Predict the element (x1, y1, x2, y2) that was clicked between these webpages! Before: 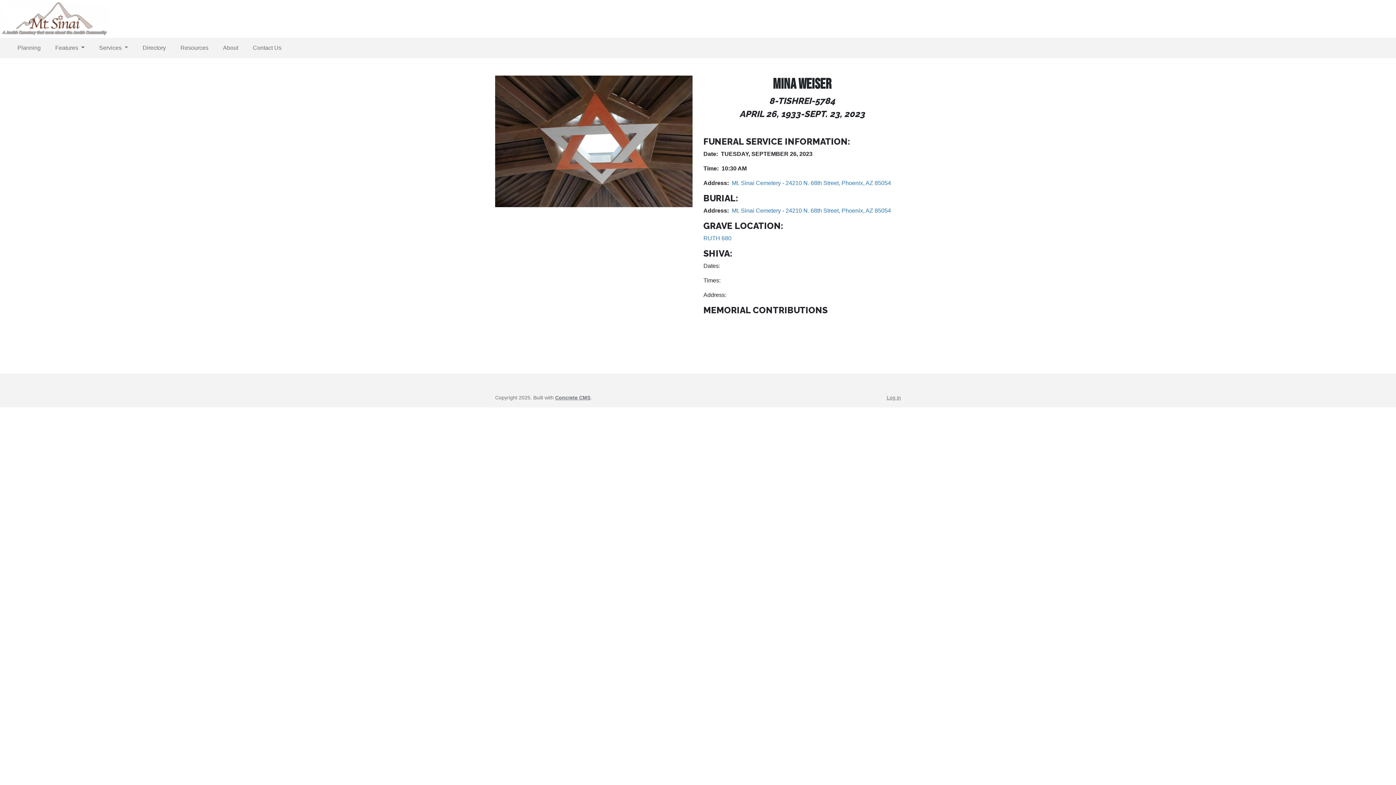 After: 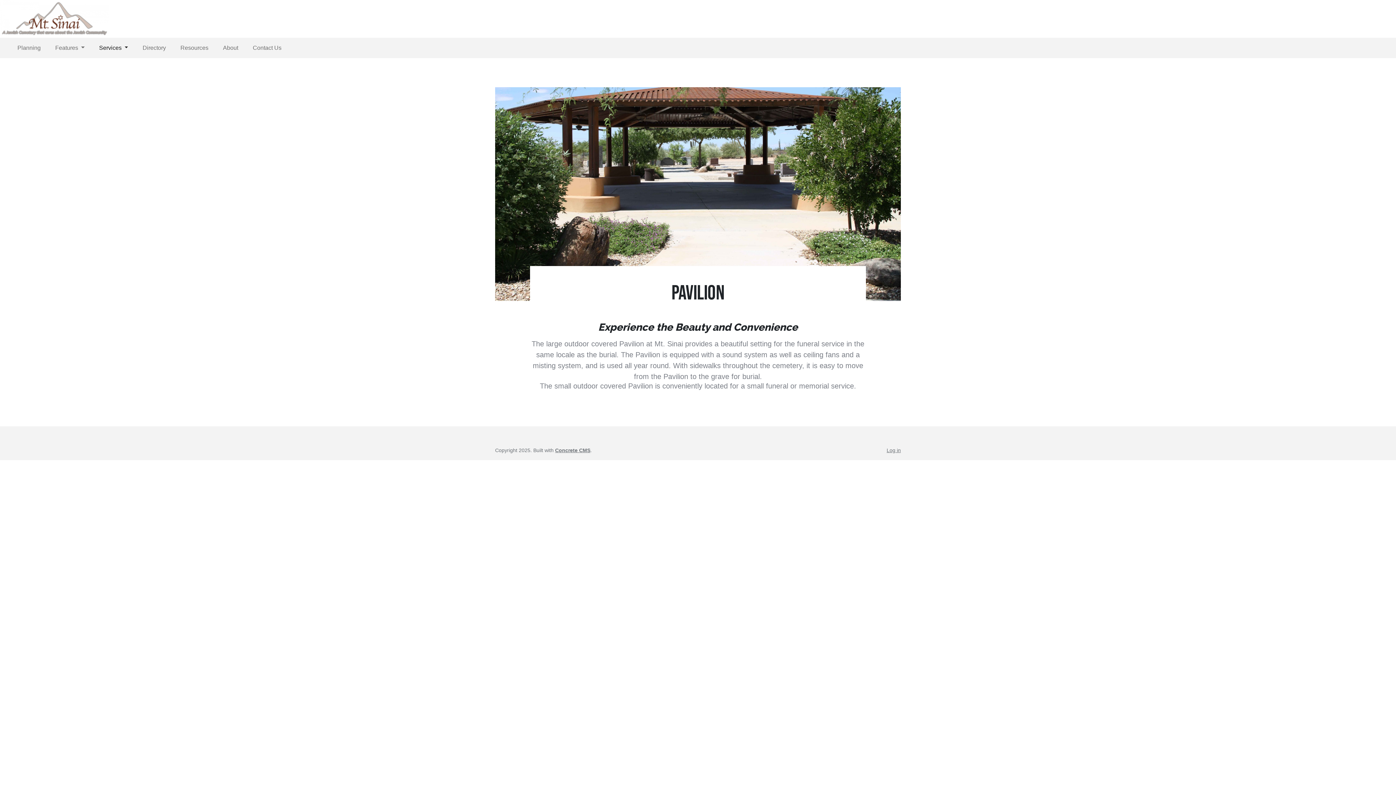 Action: label: Services  bbox: (91, 40, 135, 55)